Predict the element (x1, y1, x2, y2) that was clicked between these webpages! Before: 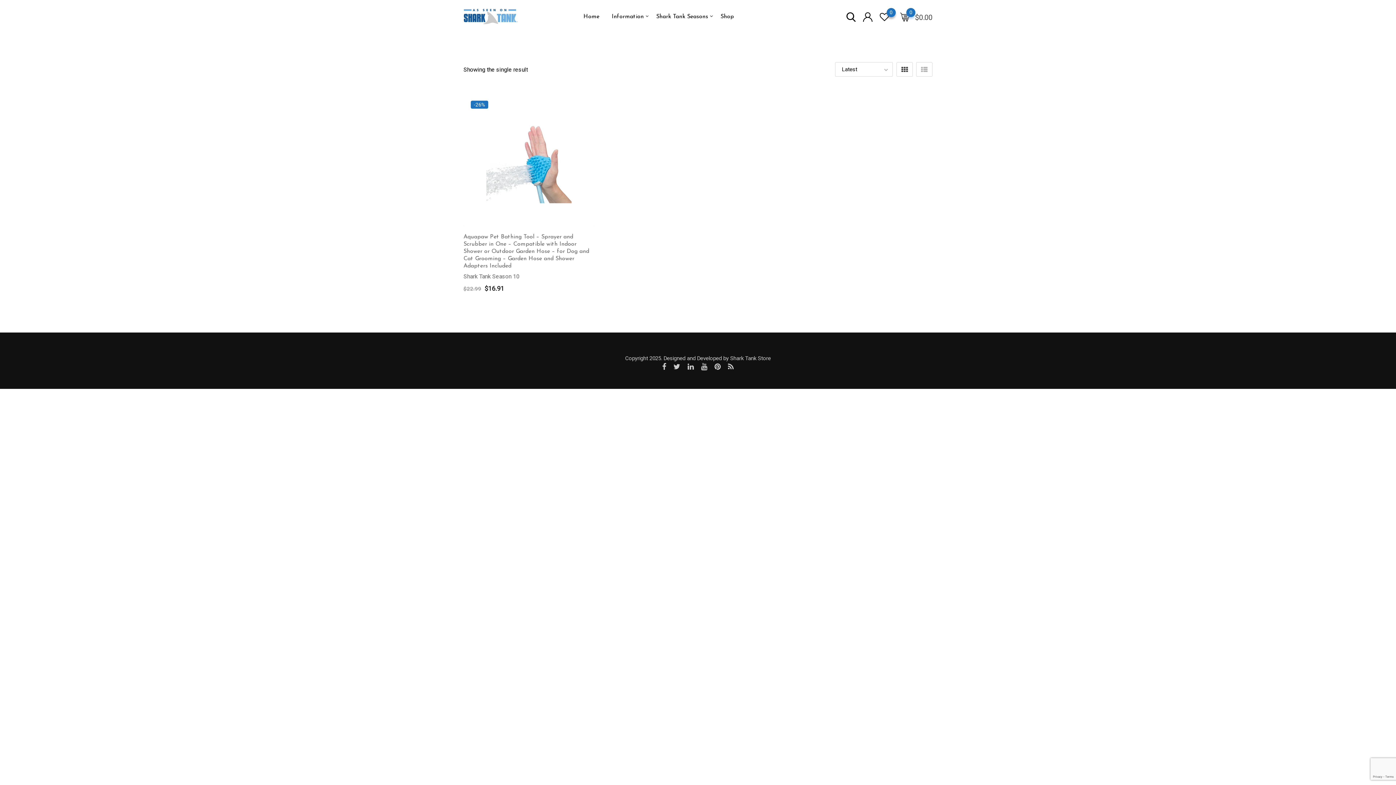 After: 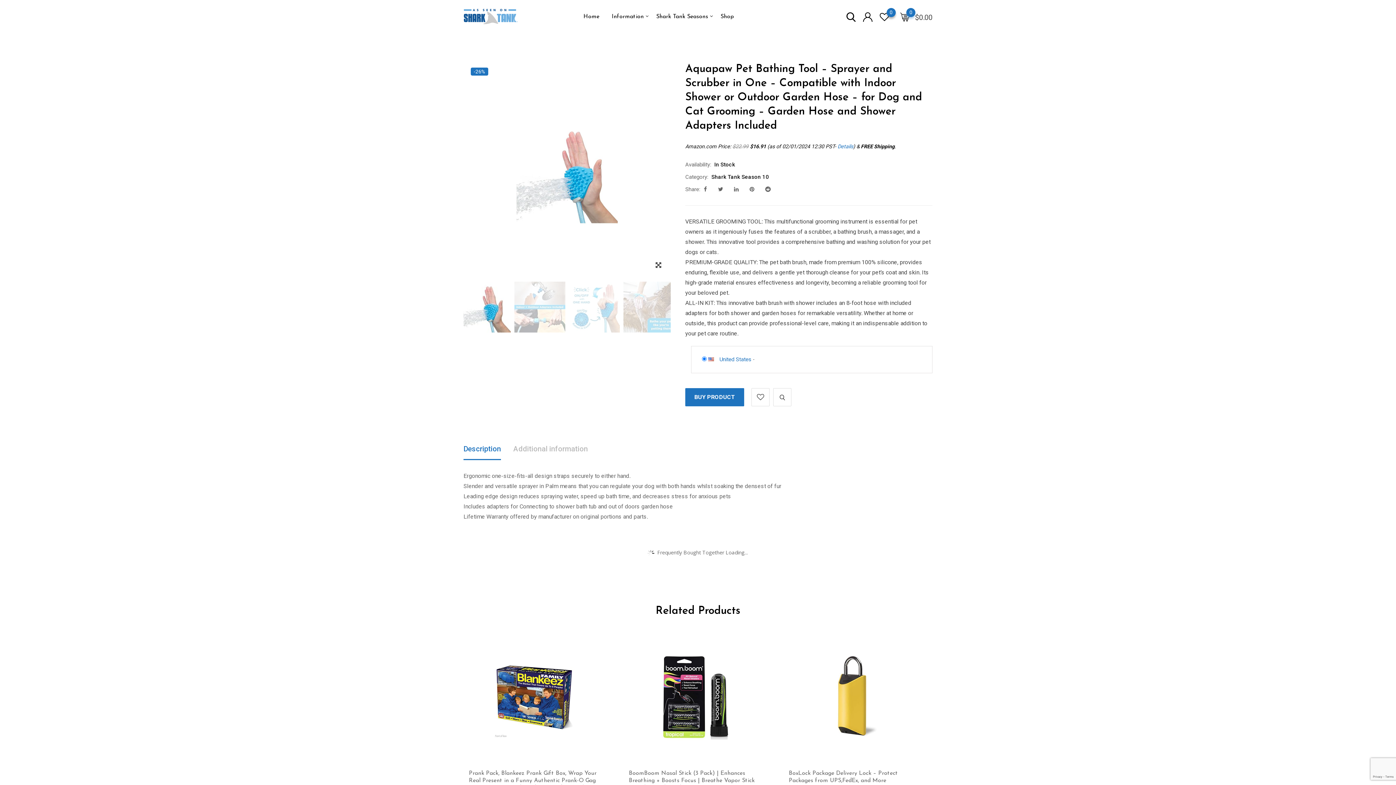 Action: bbox: (463, 95, 594, 226)